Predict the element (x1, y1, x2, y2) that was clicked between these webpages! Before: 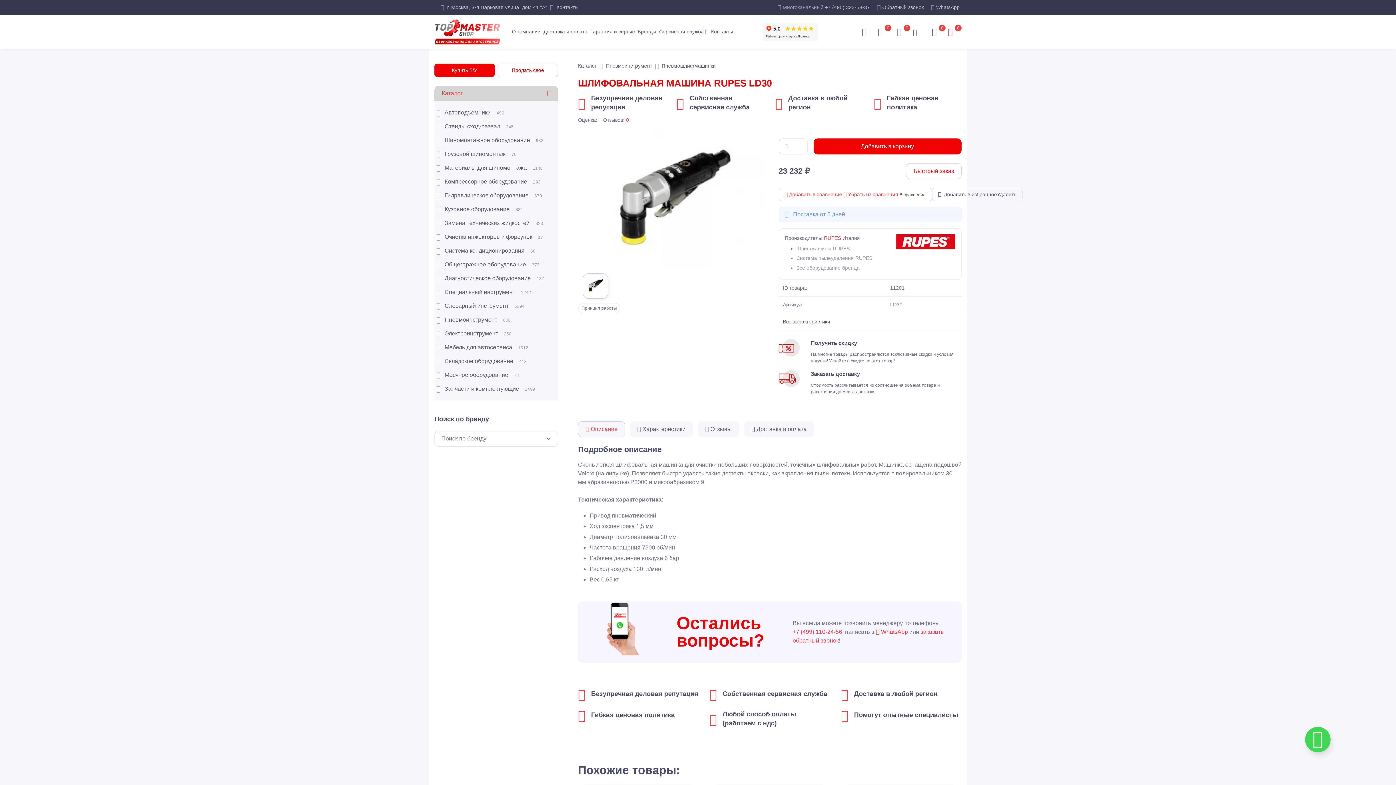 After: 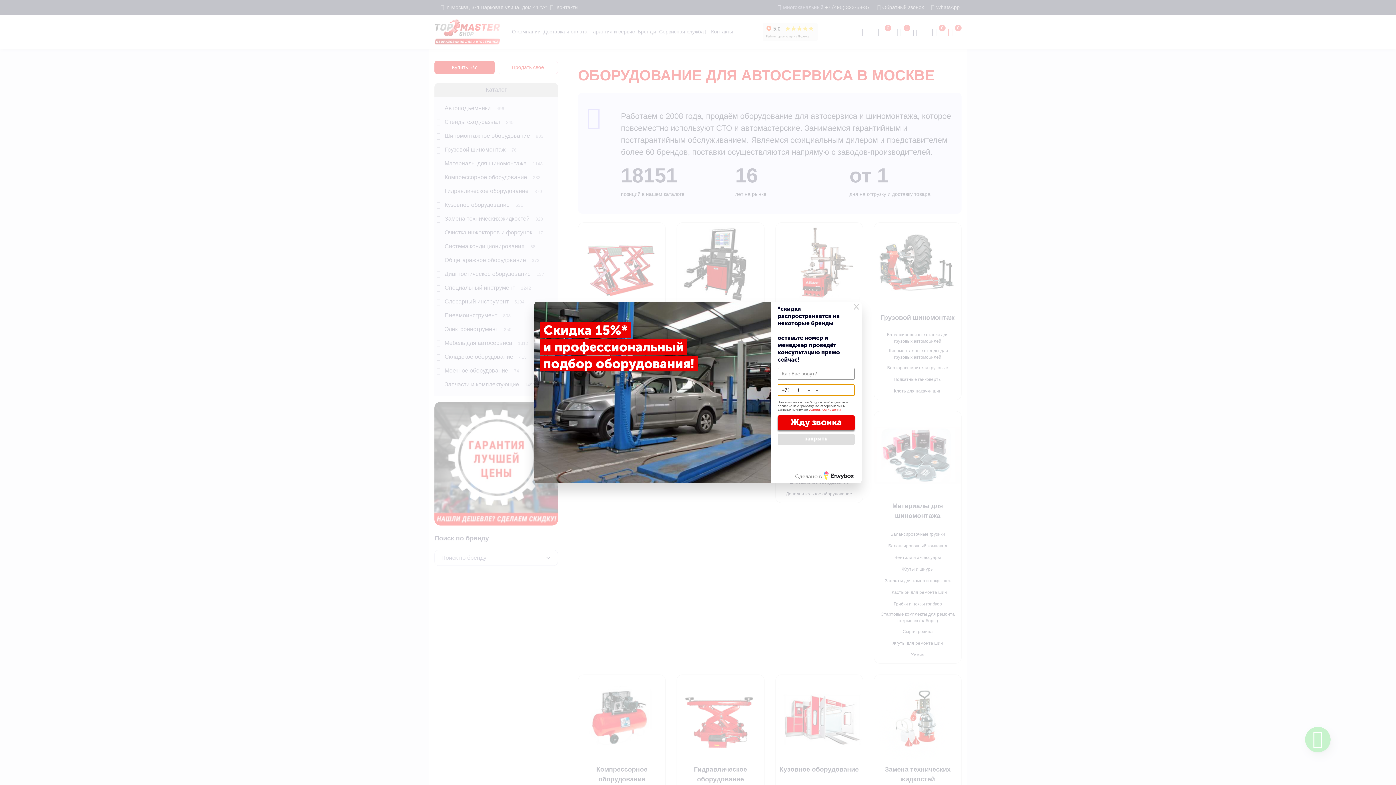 Action: label:  Добавить в сравнение  bbox: (784, 191, 843, 197)